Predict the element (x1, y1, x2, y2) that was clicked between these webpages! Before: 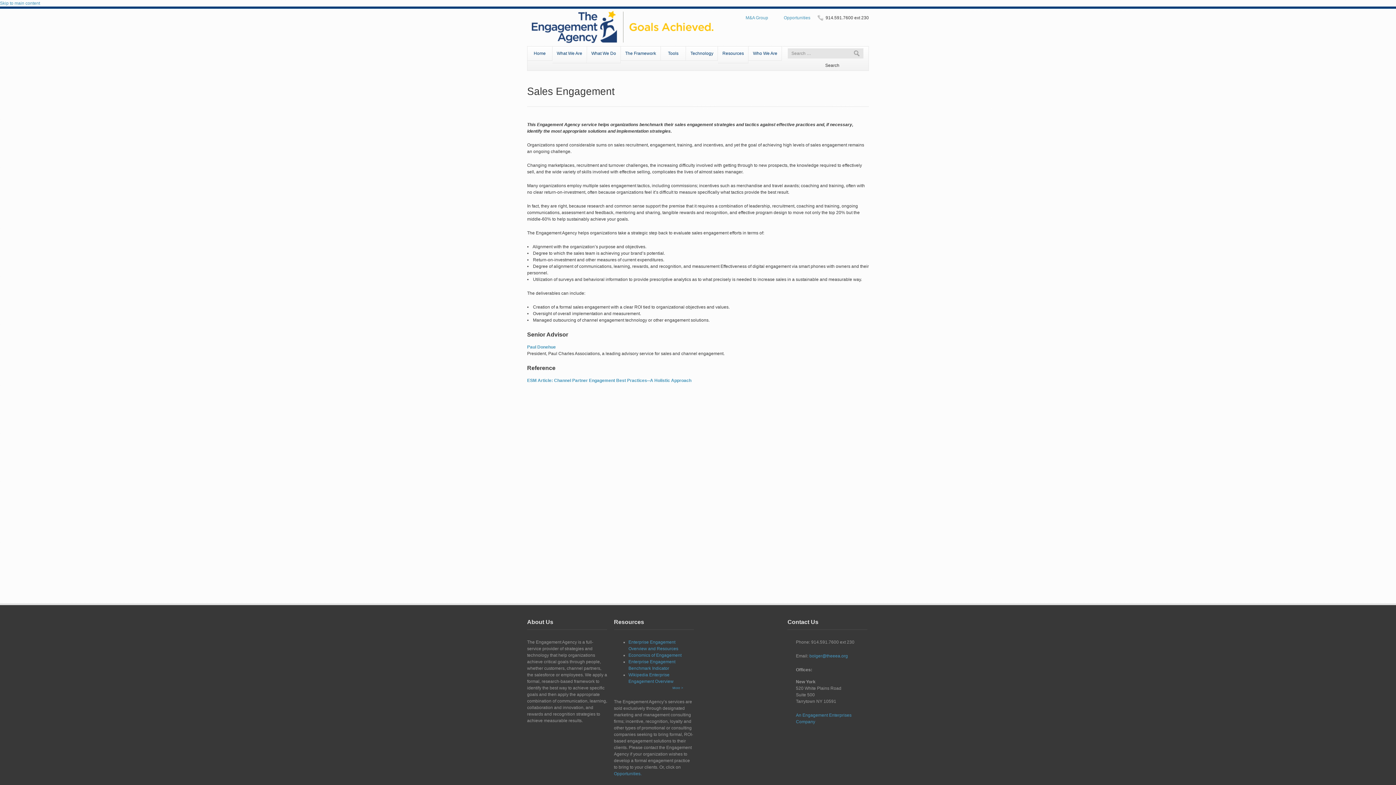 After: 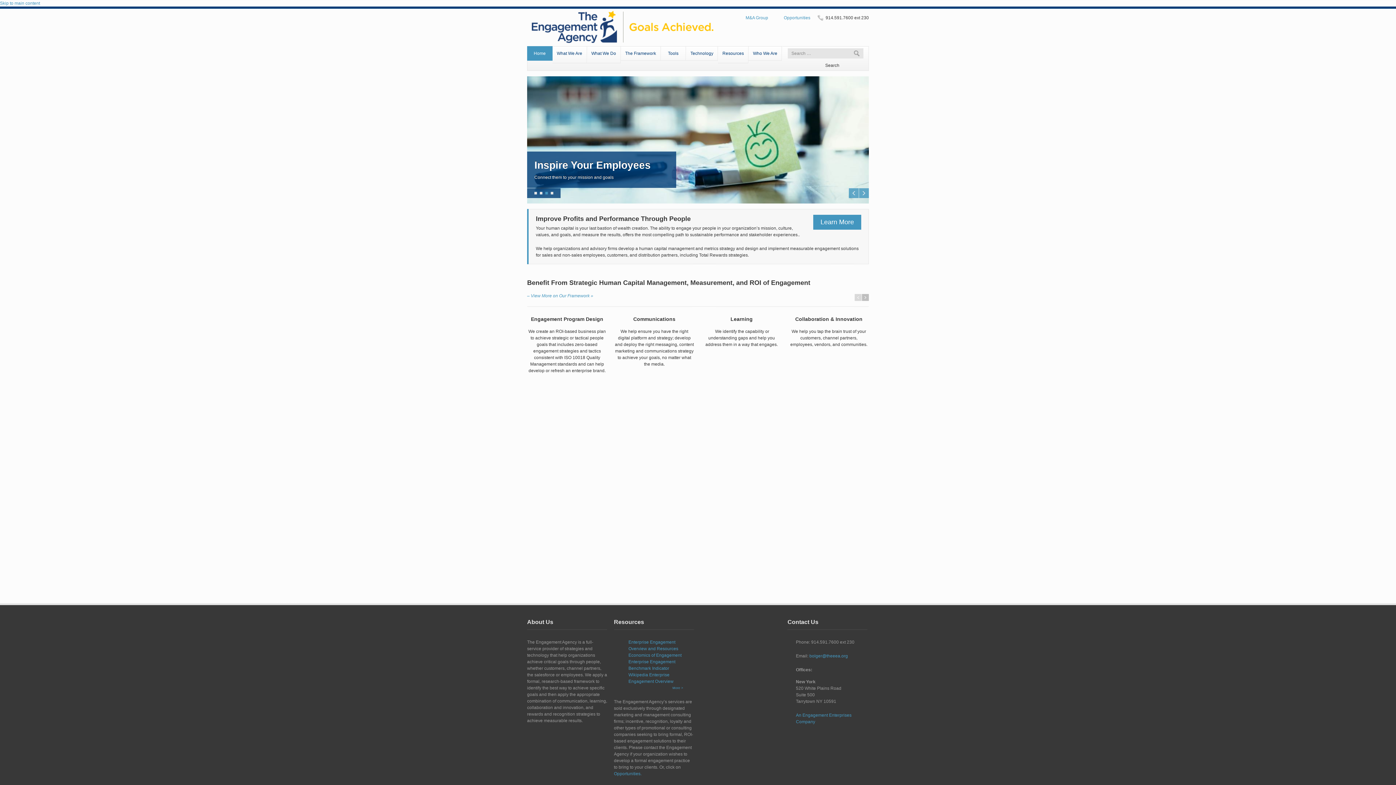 Action: label: Home bbox: (527, 46, 552, 60)